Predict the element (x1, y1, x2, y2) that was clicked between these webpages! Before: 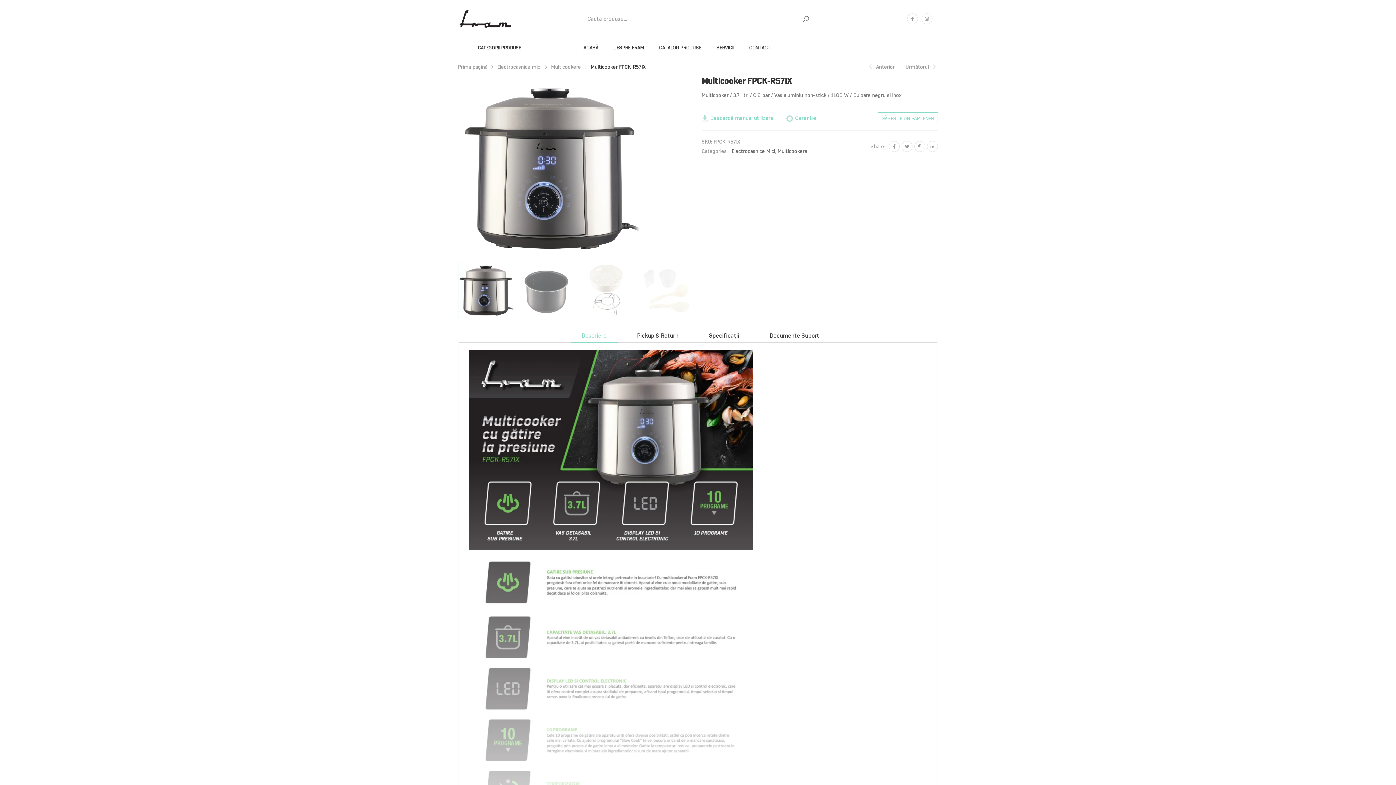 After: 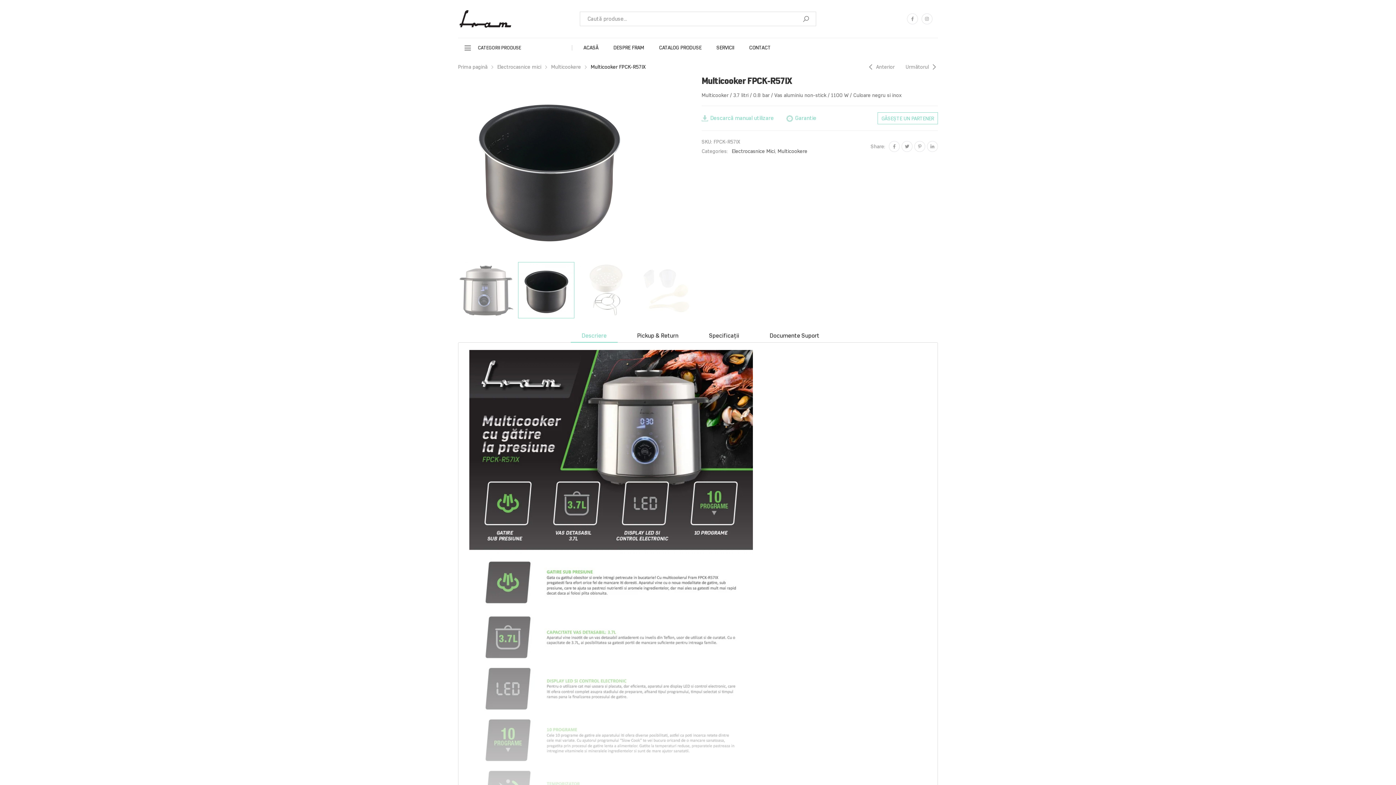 Action: bbox: (518, 262, 574, 318)